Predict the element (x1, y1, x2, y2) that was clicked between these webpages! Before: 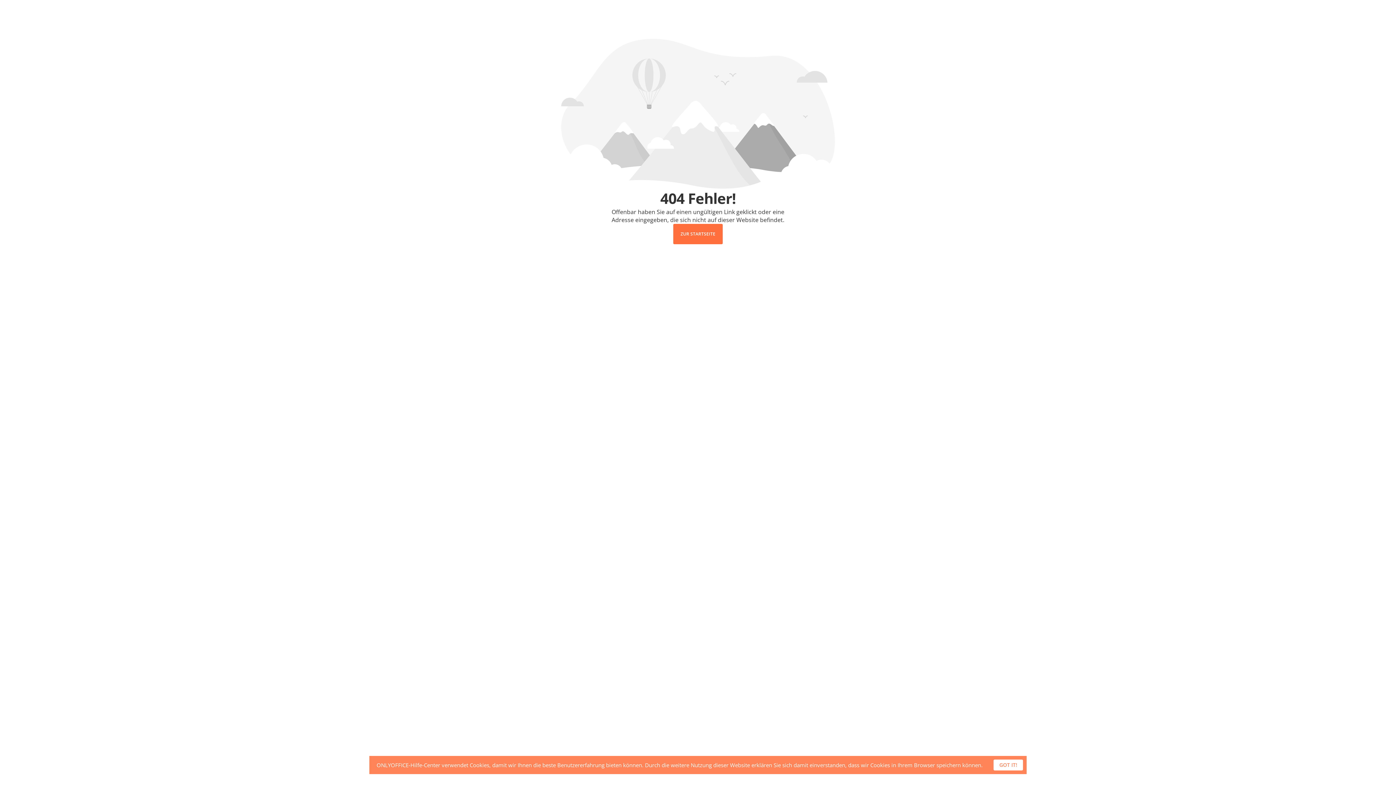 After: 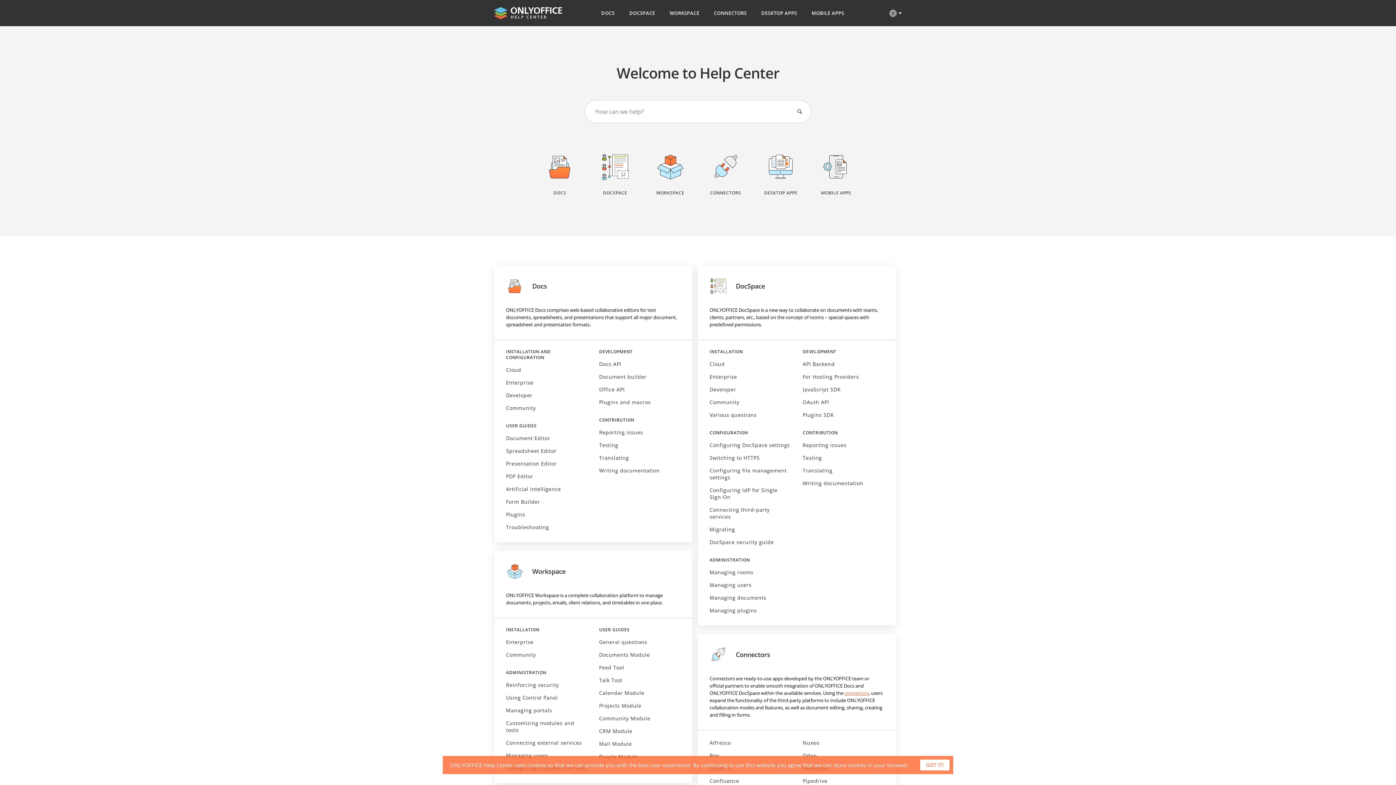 Action: bbox: (673, 224, 722, 244) label: ZUR STARTSEITE